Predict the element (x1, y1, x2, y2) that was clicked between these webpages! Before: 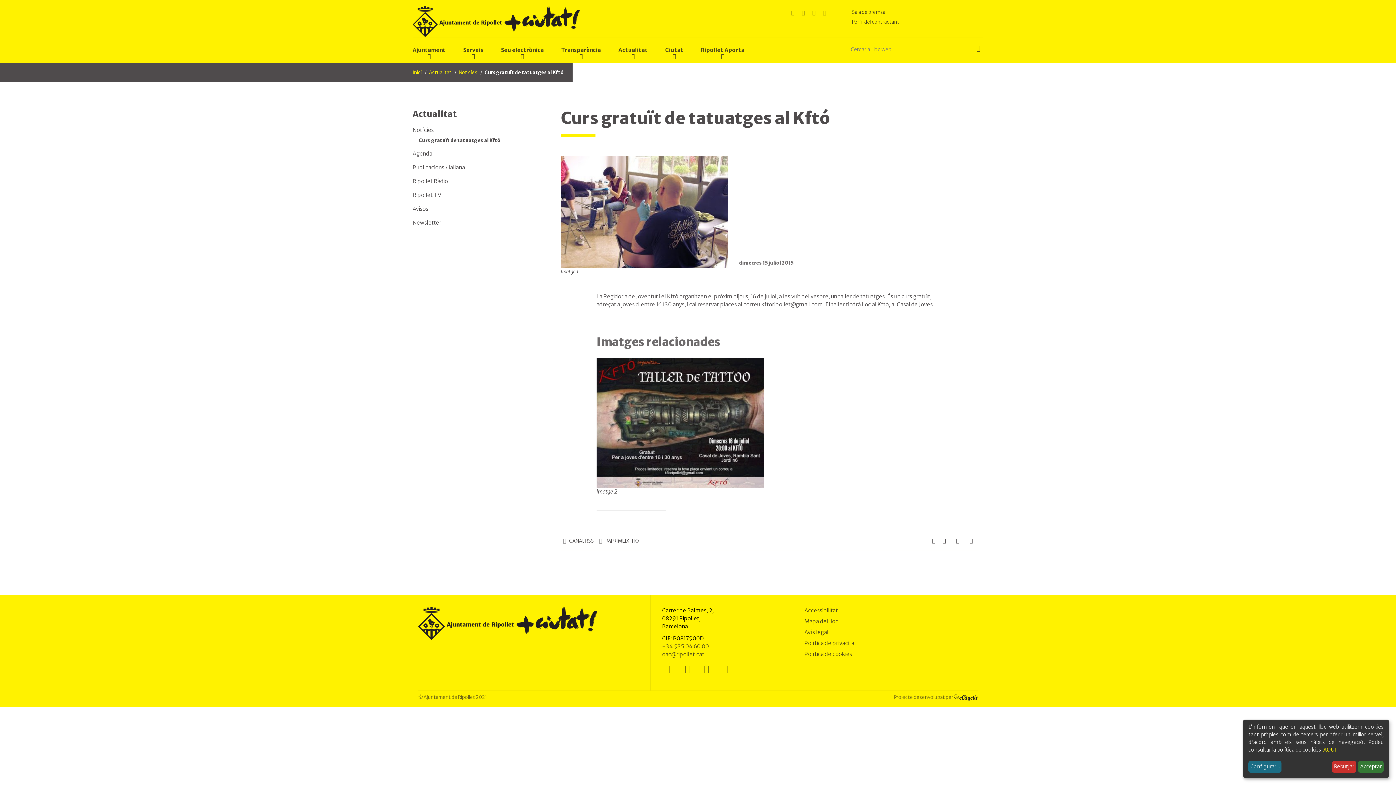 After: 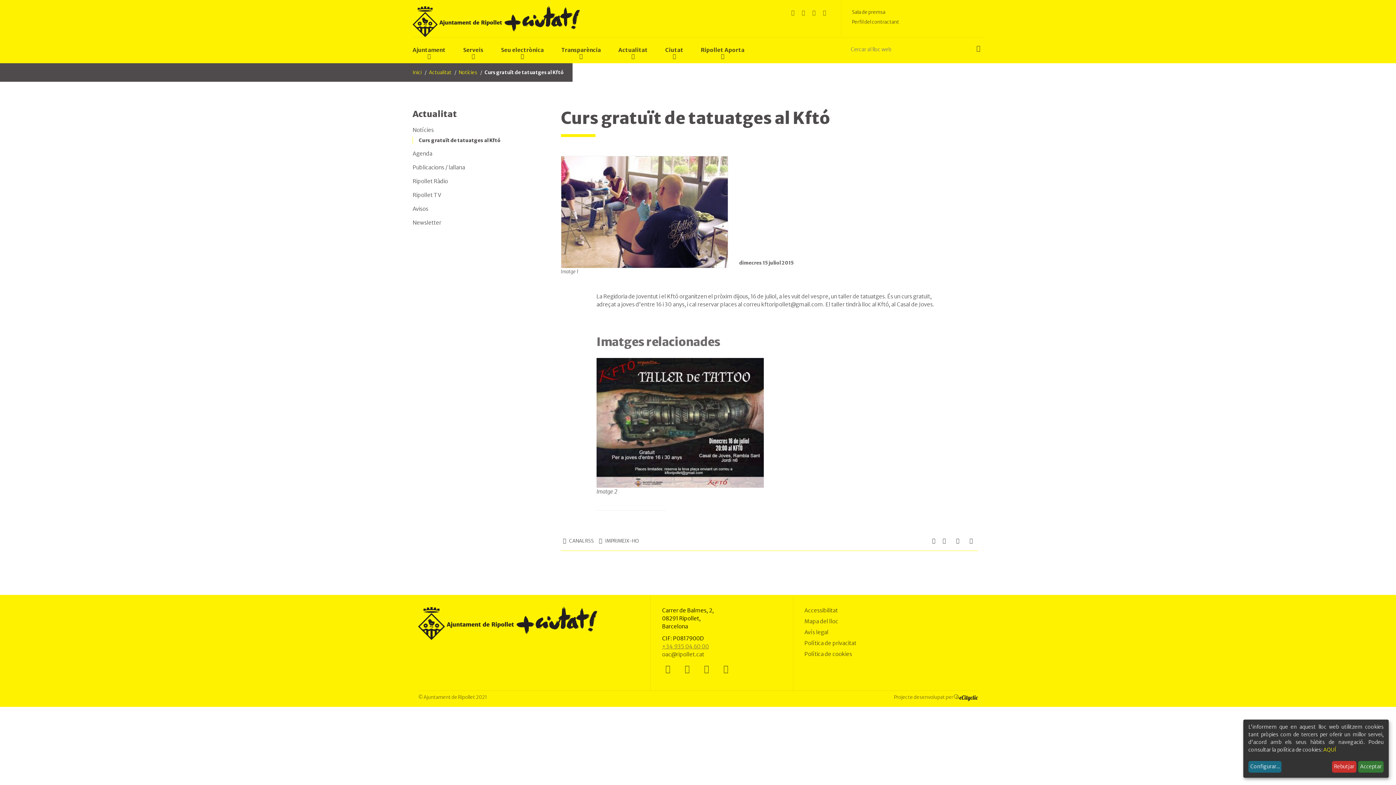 Action: label: +34 935 04 60 00 bbox: (662, 643, 709, 650)